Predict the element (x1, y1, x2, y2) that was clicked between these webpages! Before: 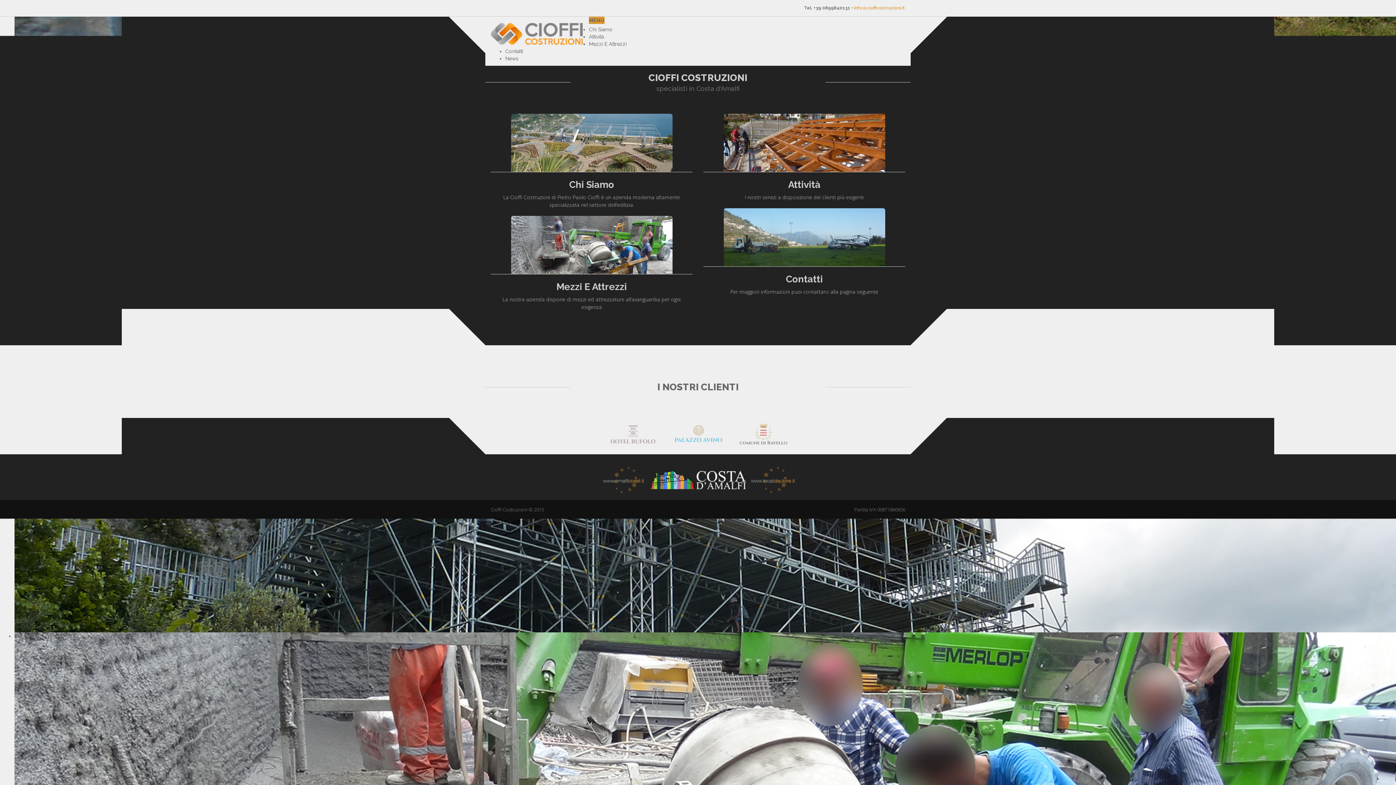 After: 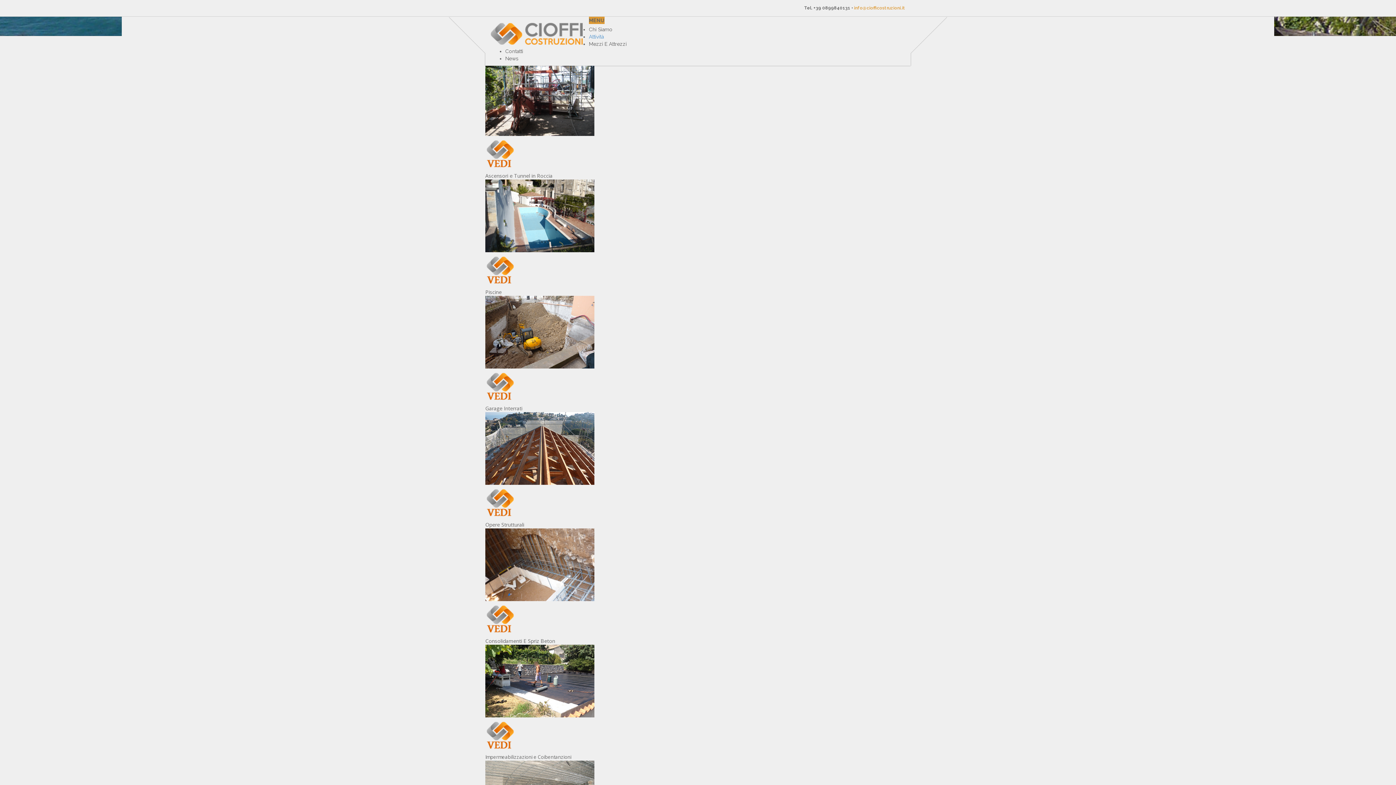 Action: bbox: (703, 113, 905, 172)